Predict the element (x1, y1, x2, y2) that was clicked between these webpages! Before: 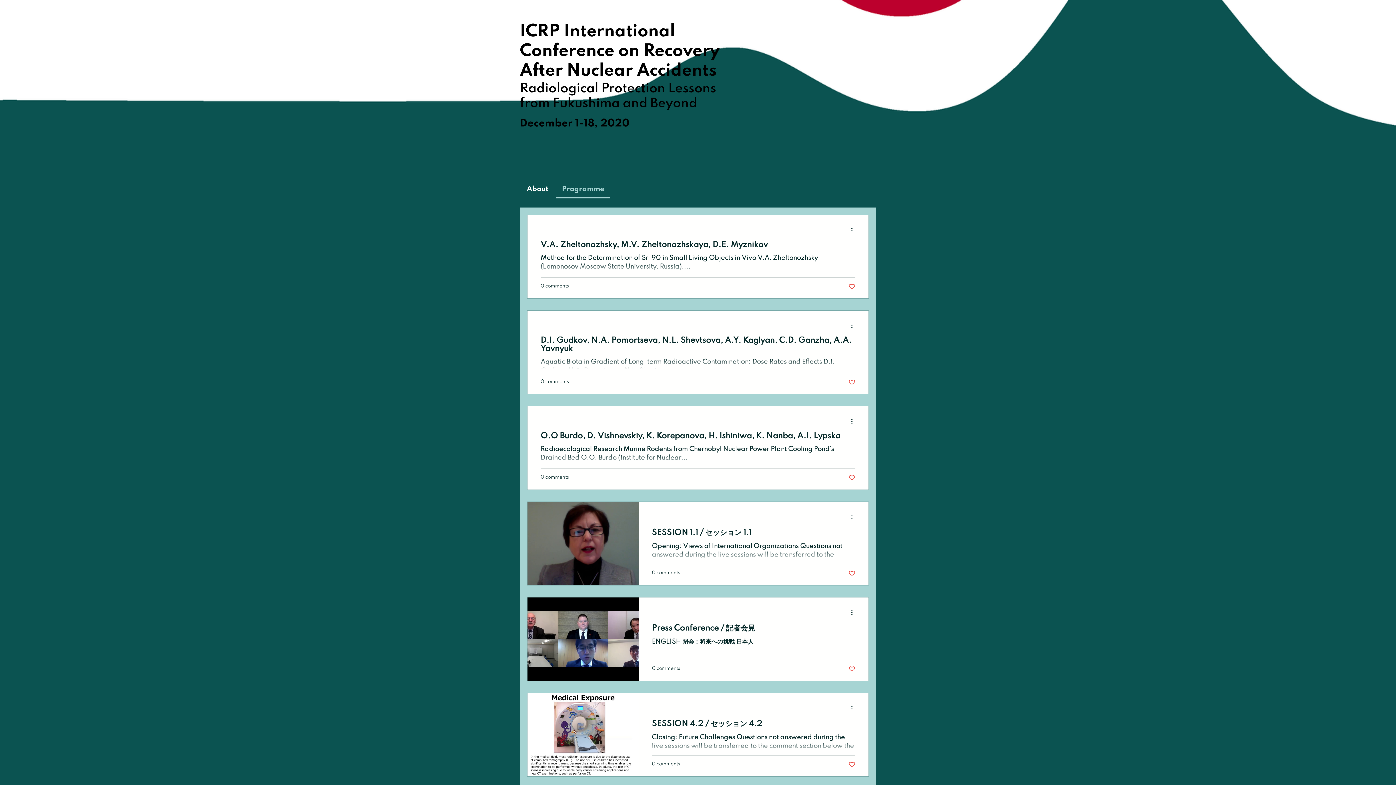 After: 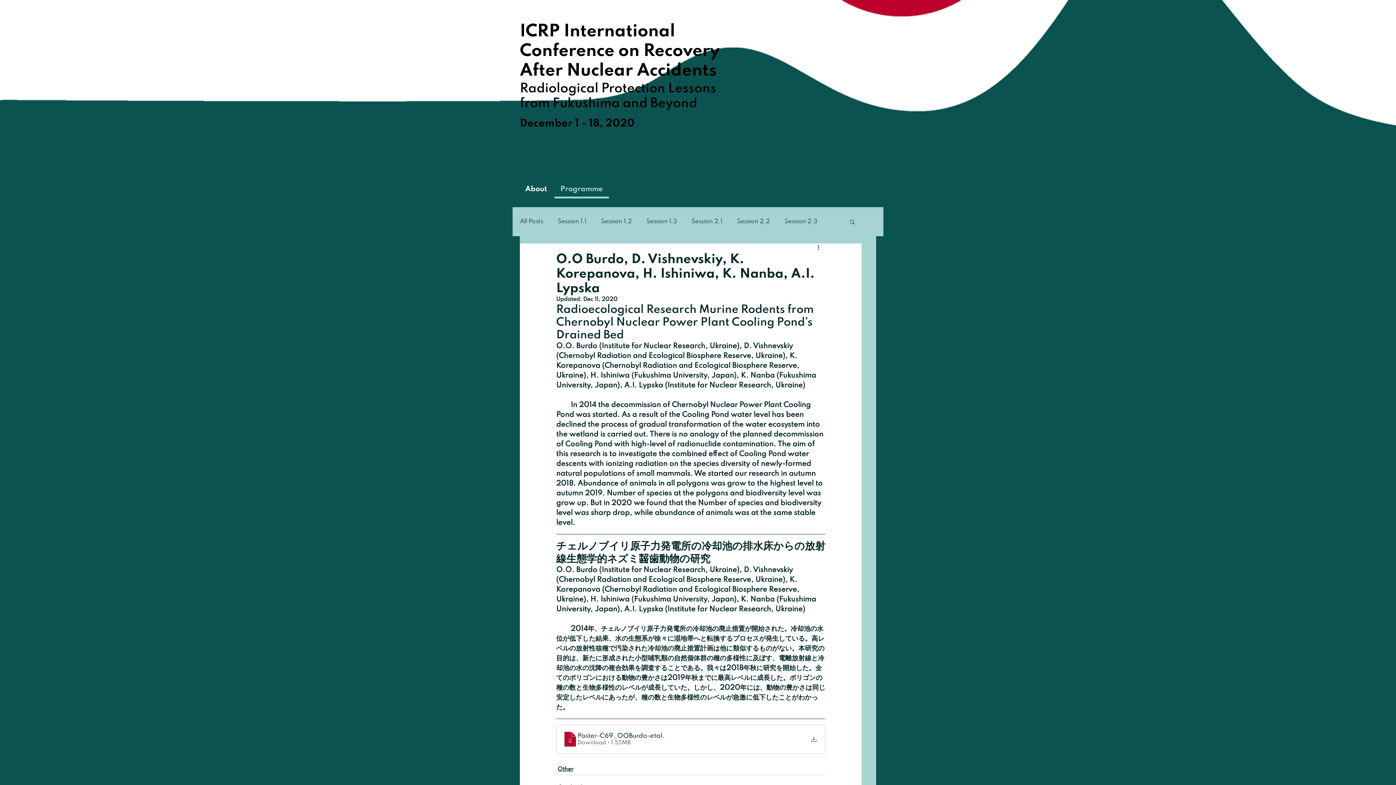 Action: label: O.O Burdo, D. Vishnevskiy, K. Korepanova, H. Ishiniwa, K. Nanba, A.I. Lypska bbox: (540, 432, 855, 445)